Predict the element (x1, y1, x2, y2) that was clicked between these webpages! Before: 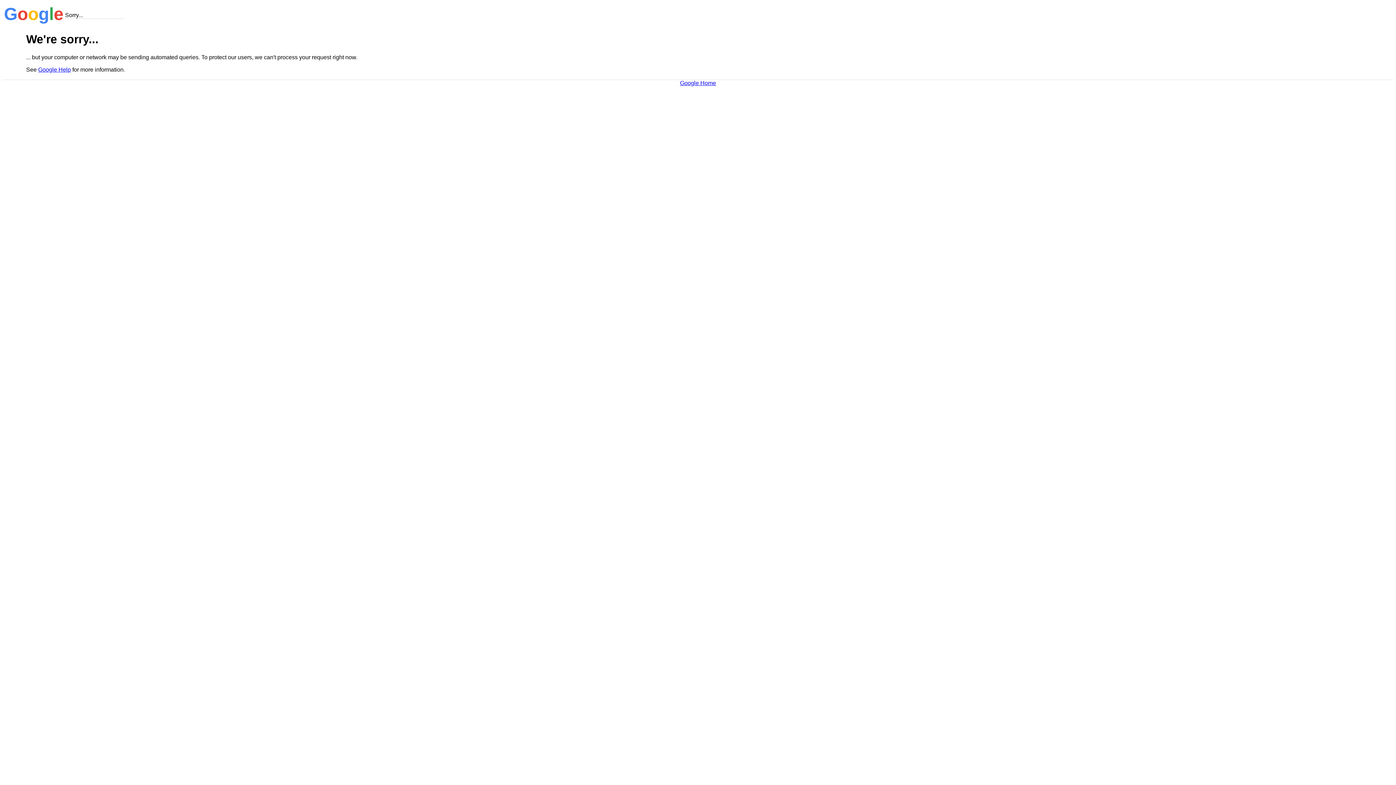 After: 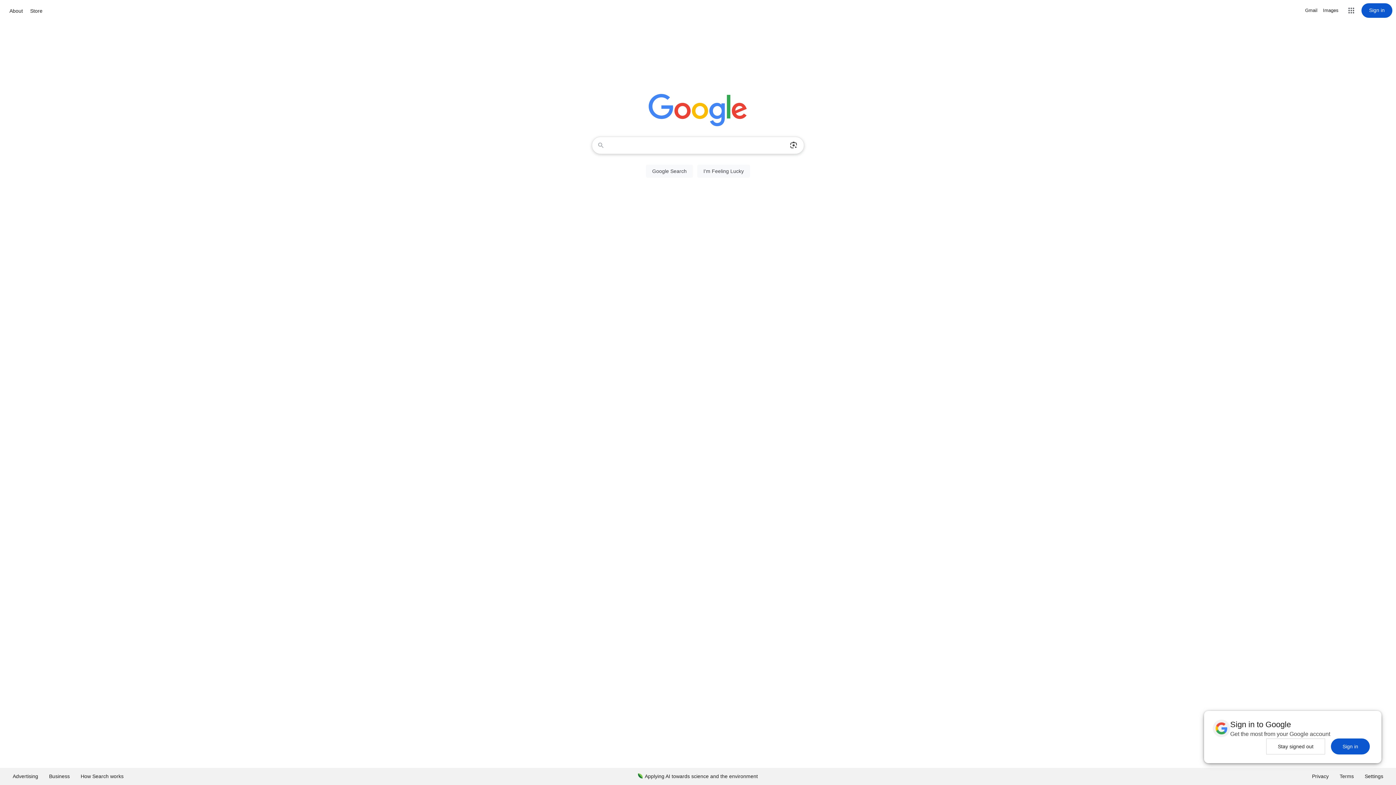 Action: label: Google Home bbox: (680, 79, 716, 86)